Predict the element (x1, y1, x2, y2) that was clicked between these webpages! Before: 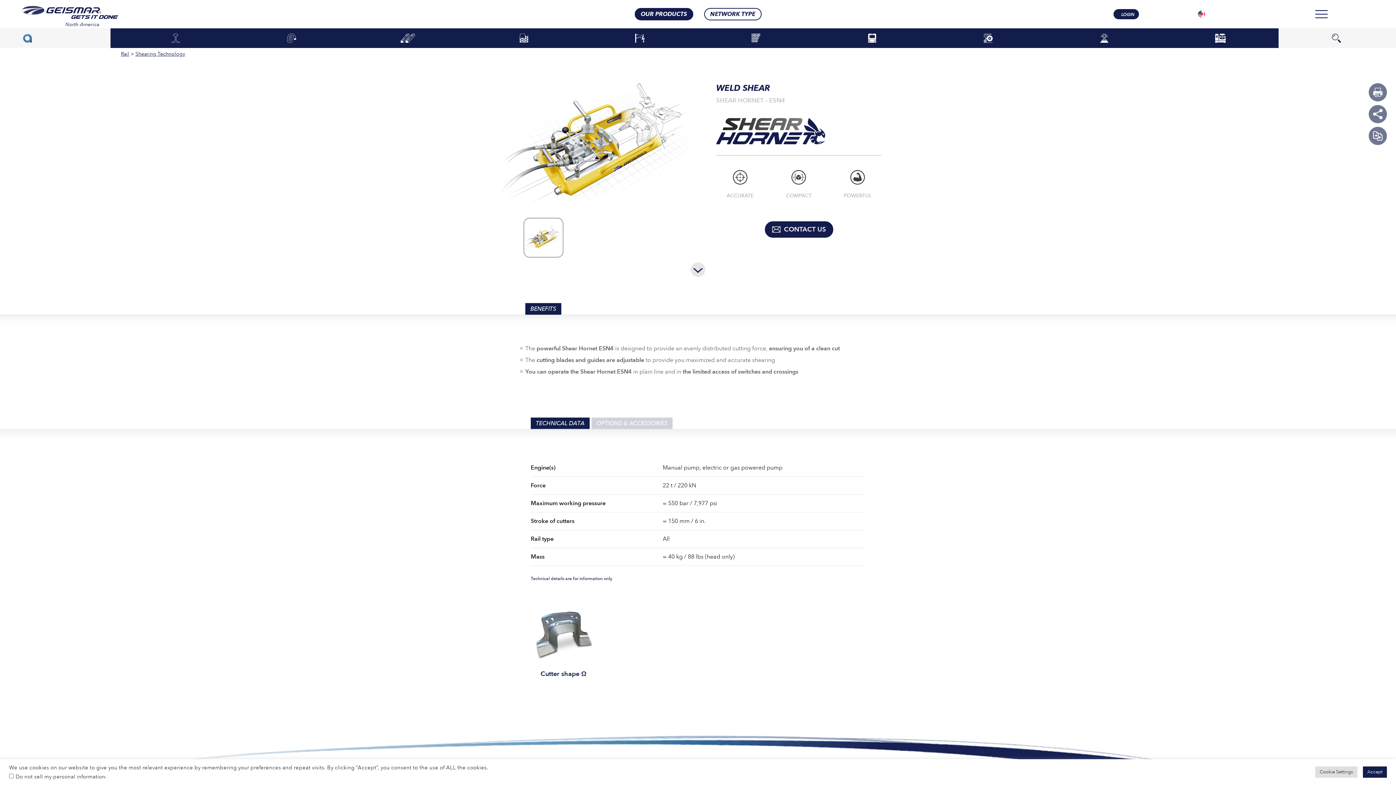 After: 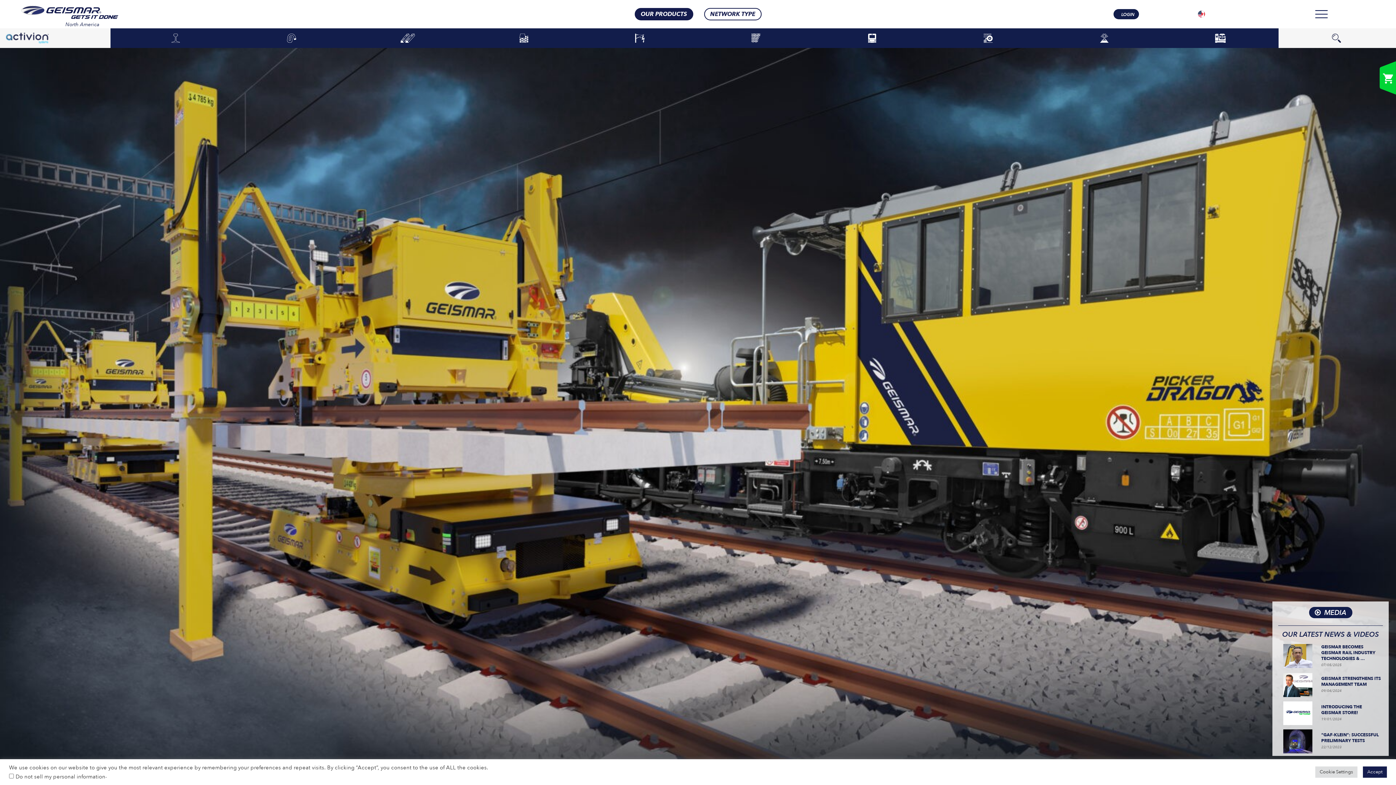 Action: bbox: (2, 3, 118, 24)